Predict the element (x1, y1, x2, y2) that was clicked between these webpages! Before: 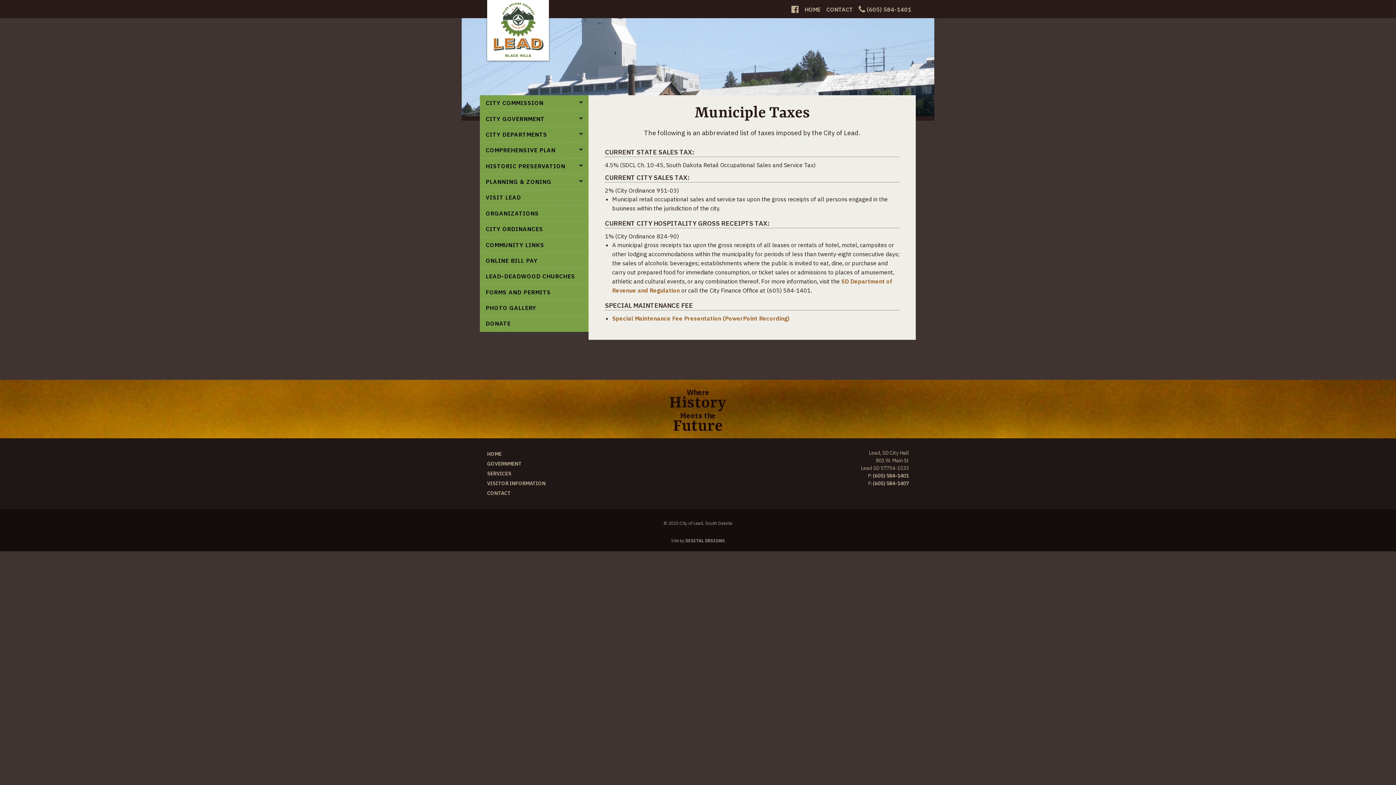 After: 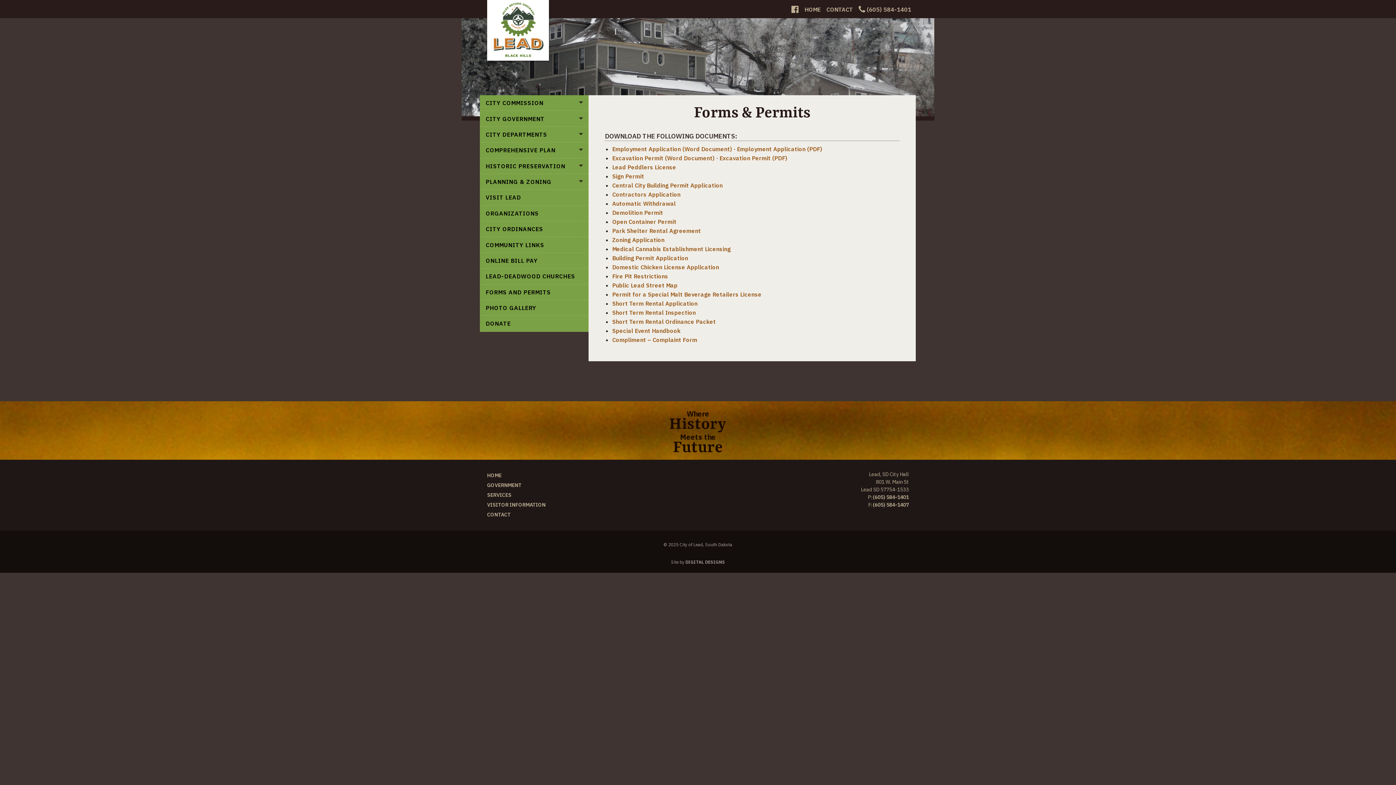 Action: label: FORMS AND PERMITS bbox: (480, 284, 589, 299)